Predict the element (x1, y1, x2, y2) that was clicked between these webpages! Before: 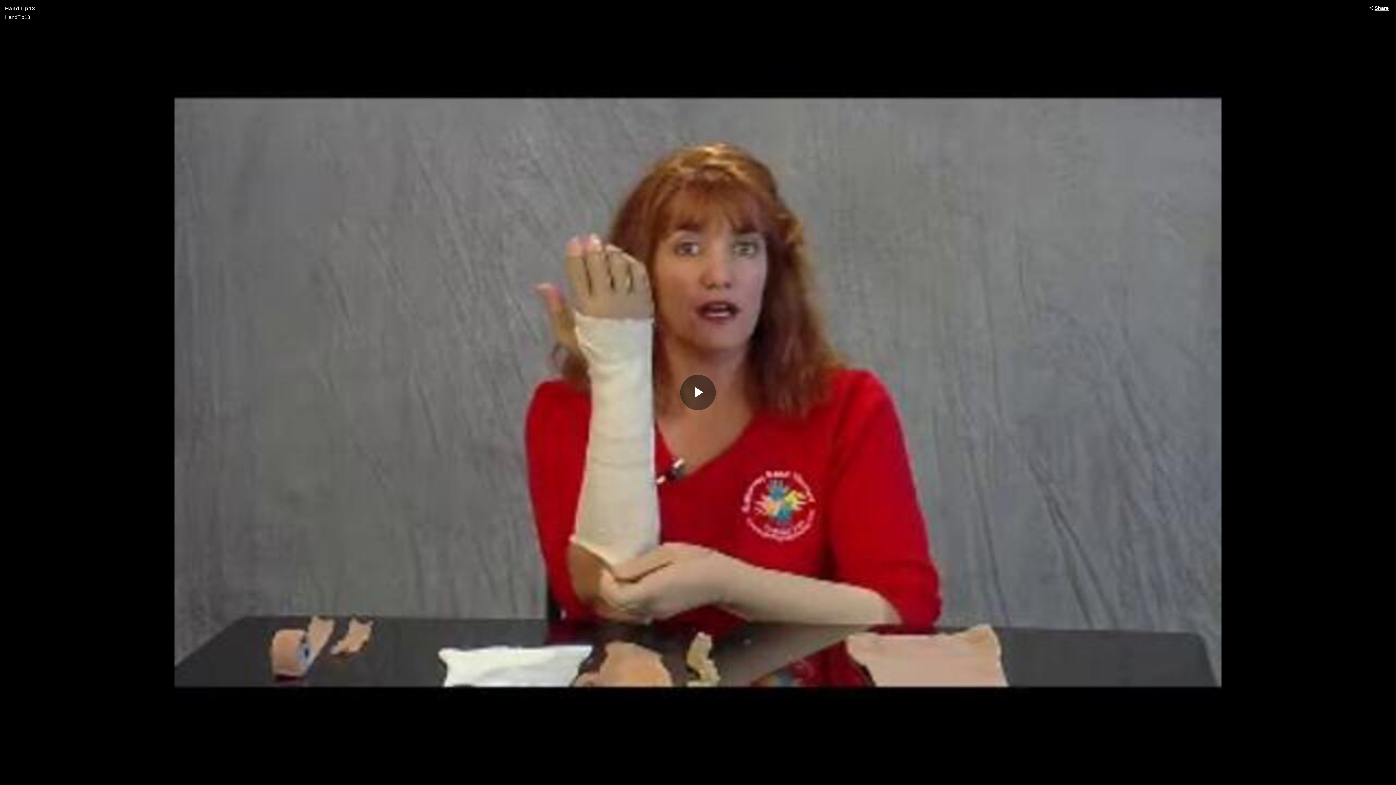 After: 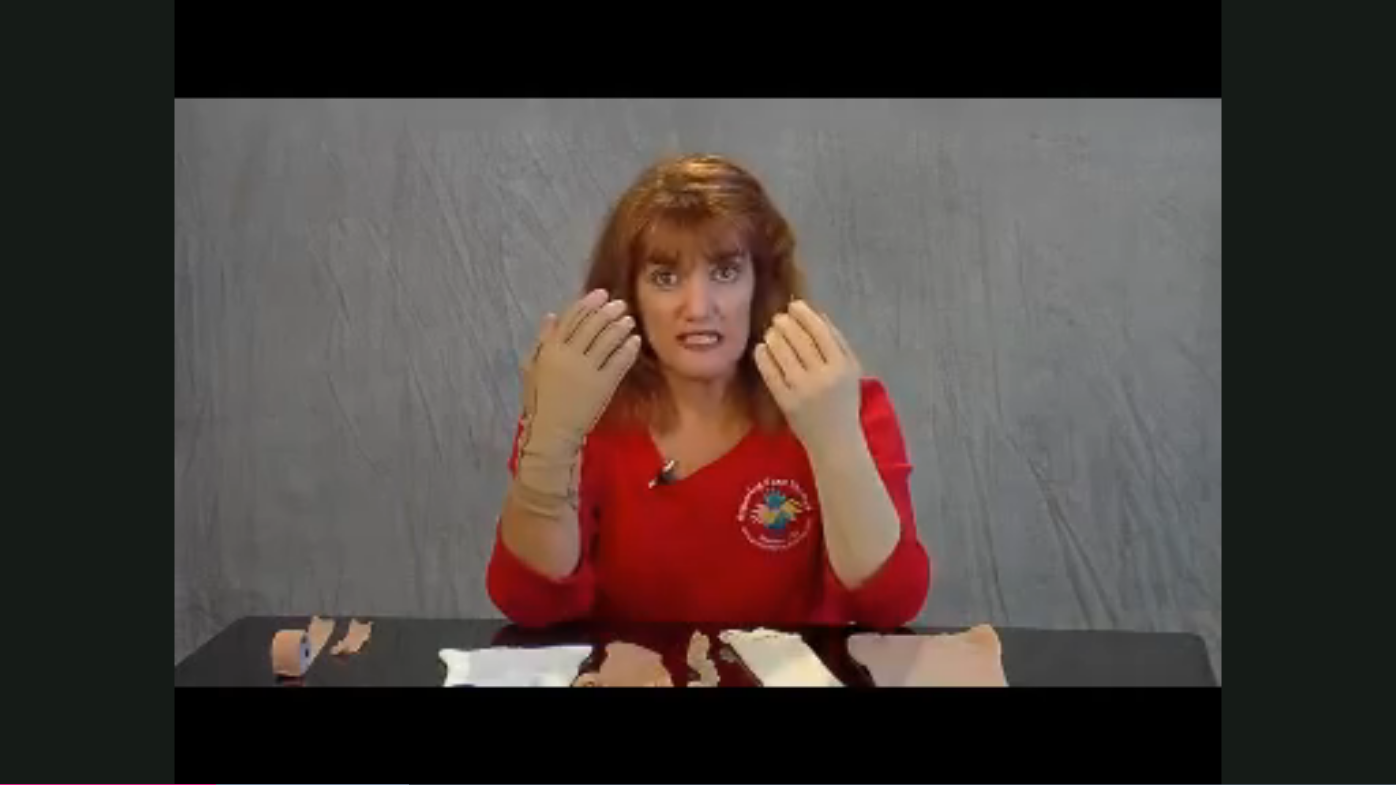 Action: label: Play Video bbox: (680, 374, 716, 410)